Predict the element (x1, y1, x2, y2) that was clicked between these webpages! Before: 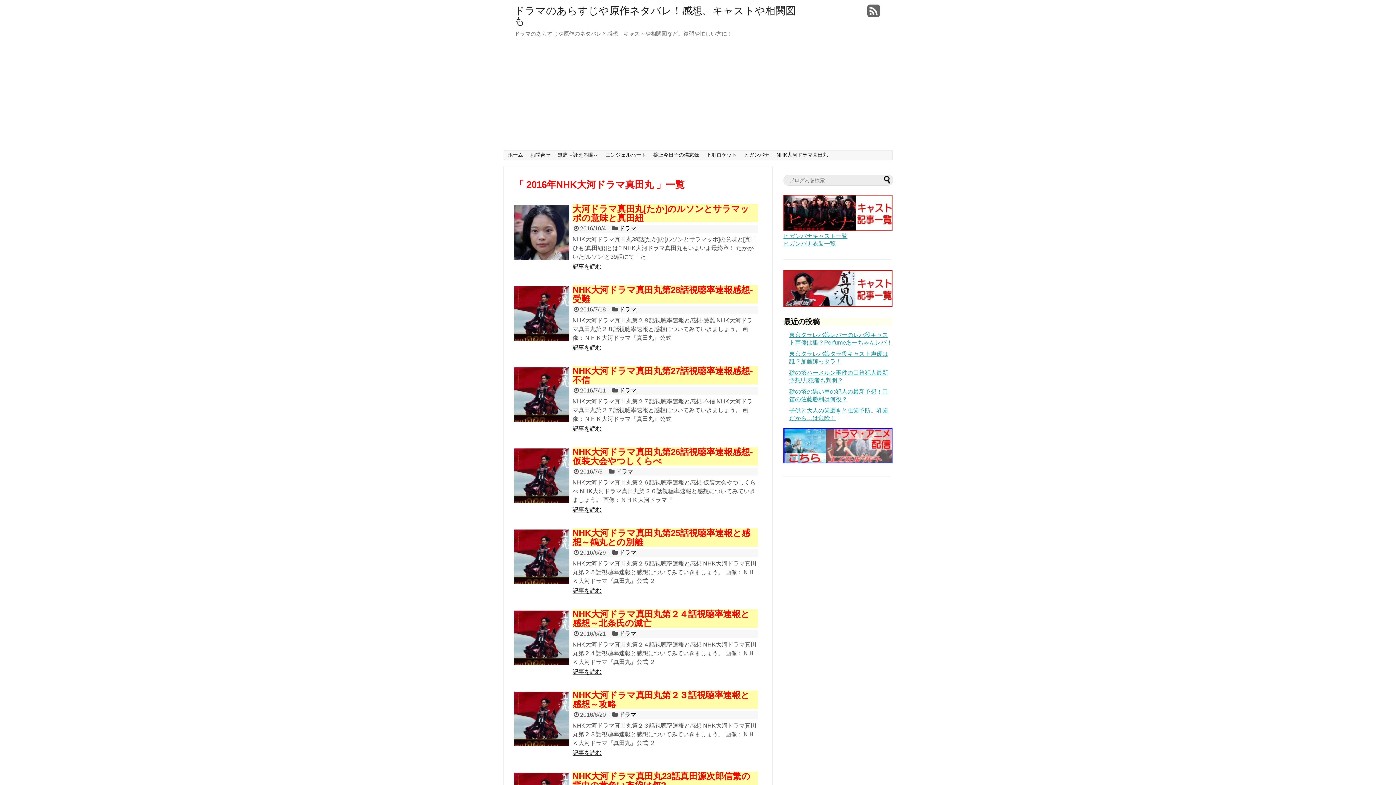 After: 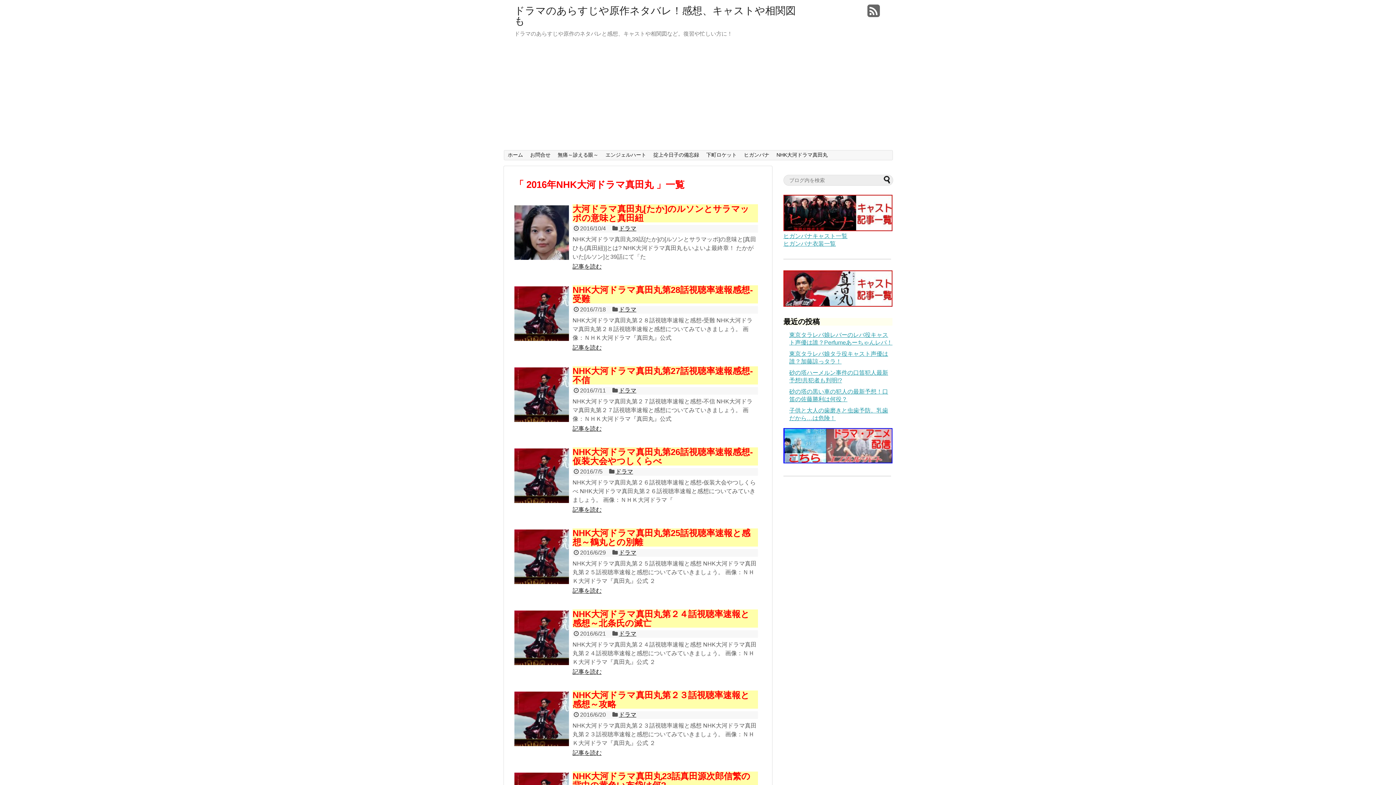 Action: label: NHK大河ドラマ真田丸 bbox: (773, 150, 831, 160)